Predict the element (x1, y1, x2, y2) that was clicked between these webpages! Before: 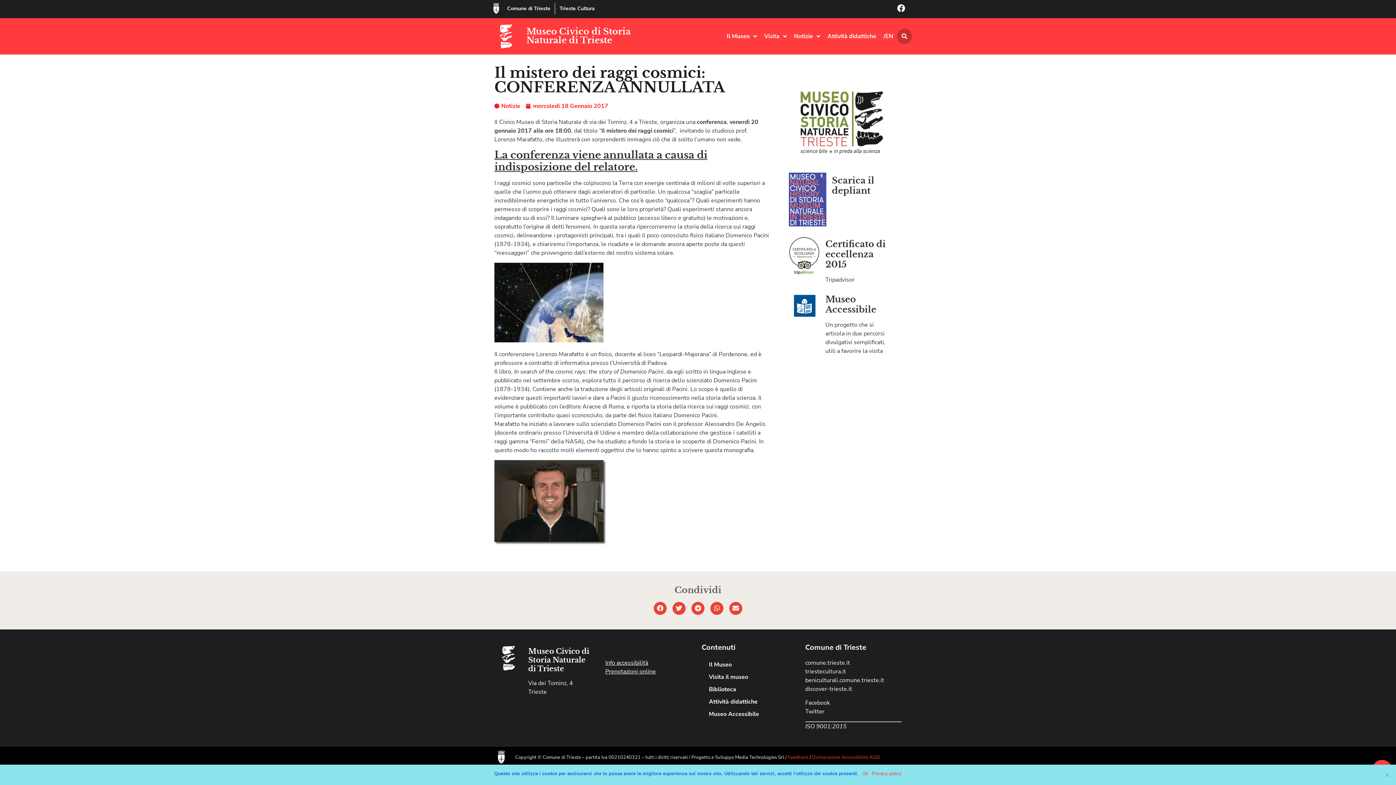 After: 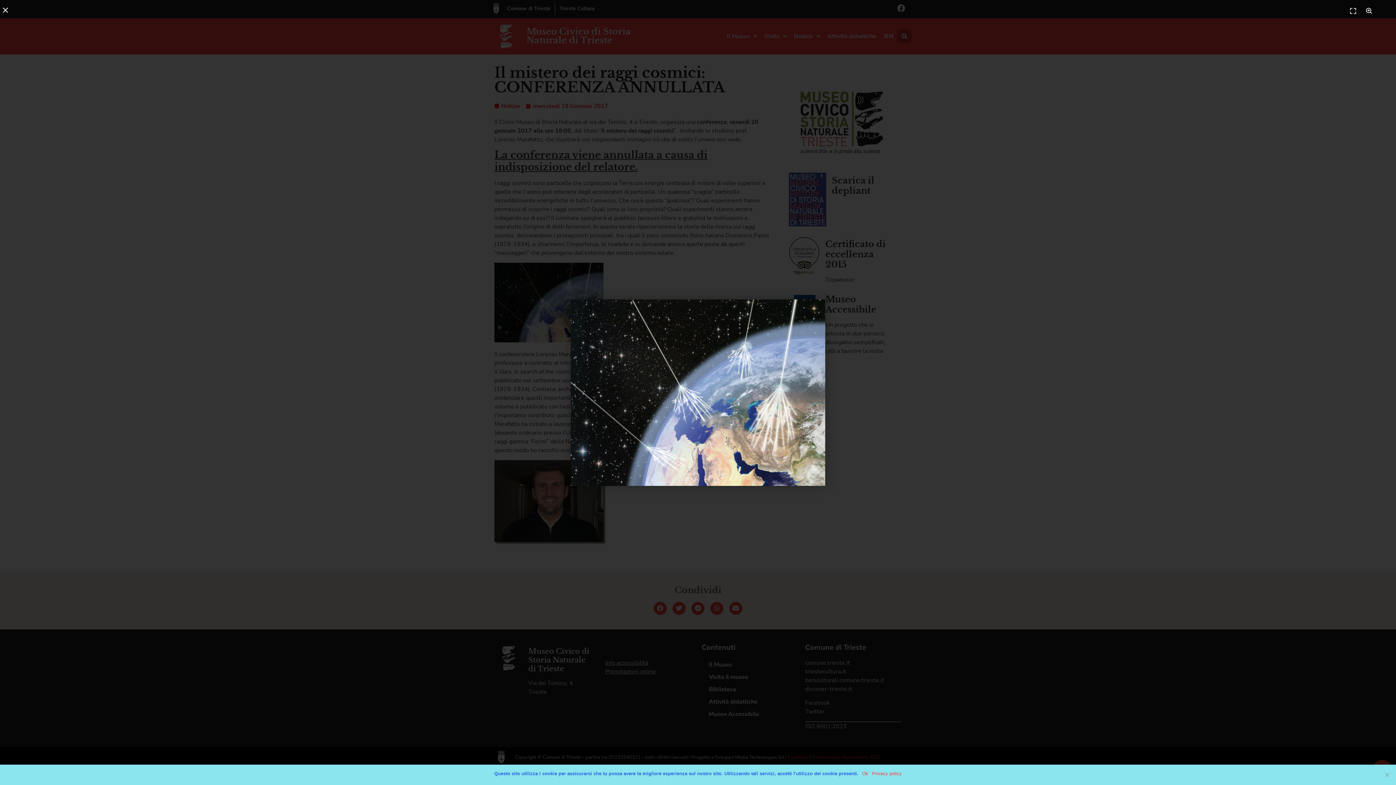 Action: bbox: (494, 336, 603, 344)